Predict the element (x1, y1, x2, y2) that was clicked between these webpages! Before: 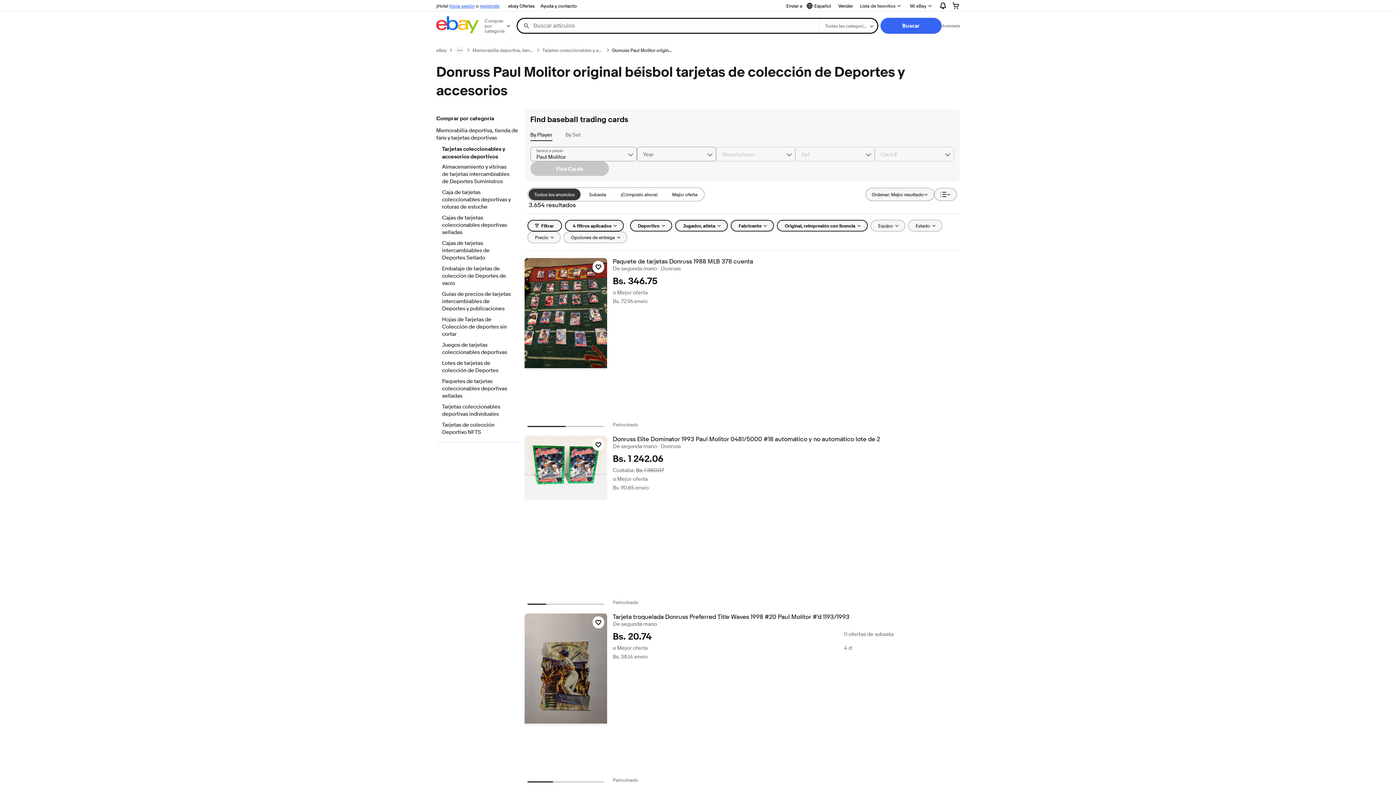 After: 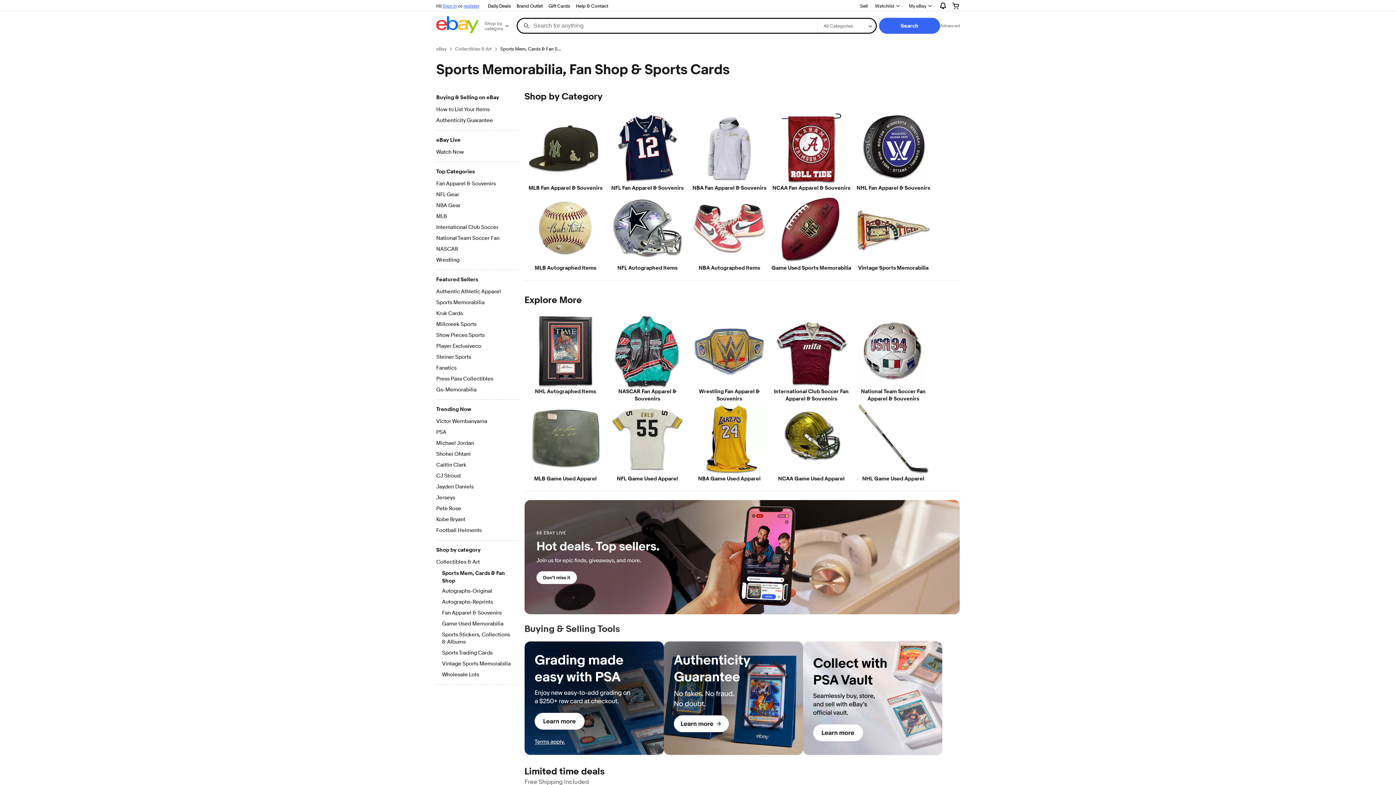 Action: label: Memorabilia deportiva, tienda de fans y tarjetas deportivas bbox: (472, 47, 533, 53)